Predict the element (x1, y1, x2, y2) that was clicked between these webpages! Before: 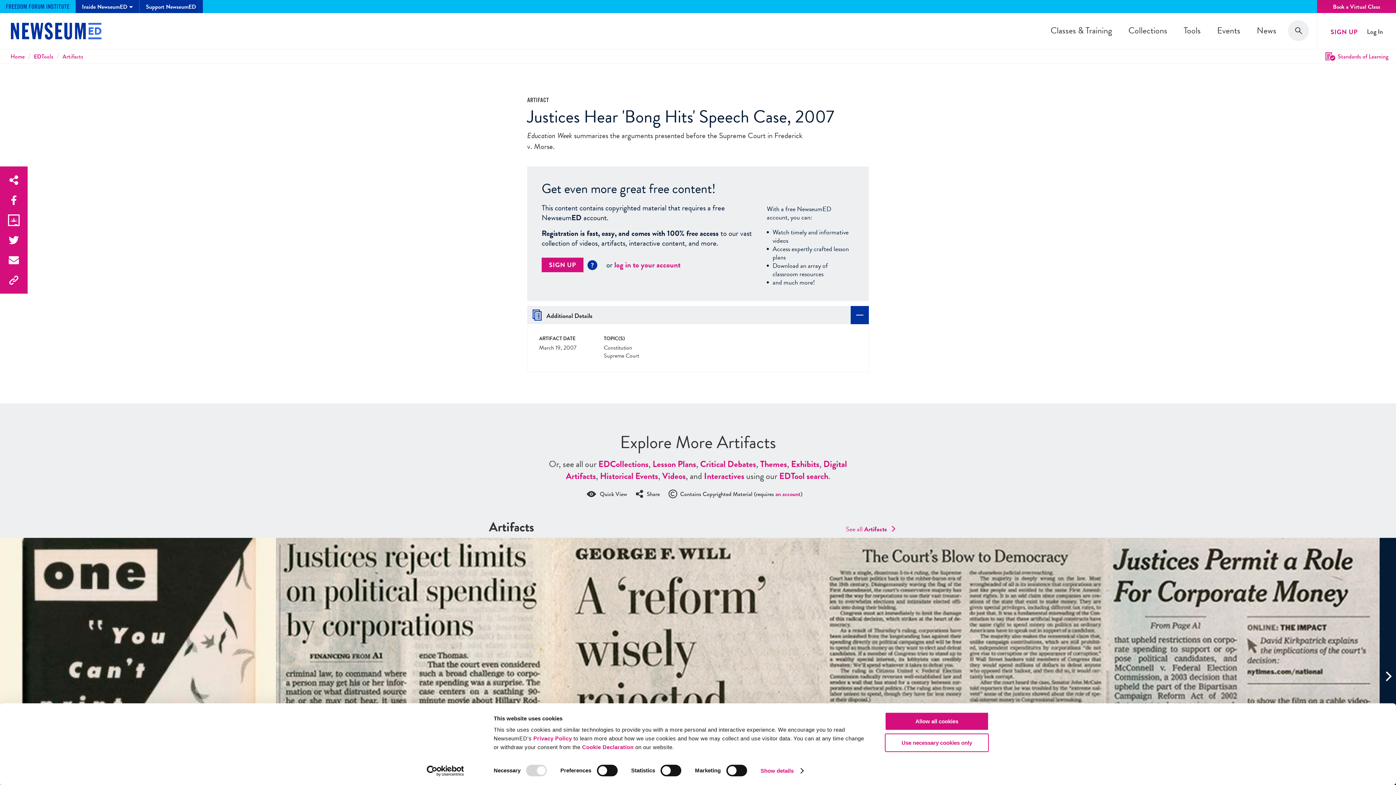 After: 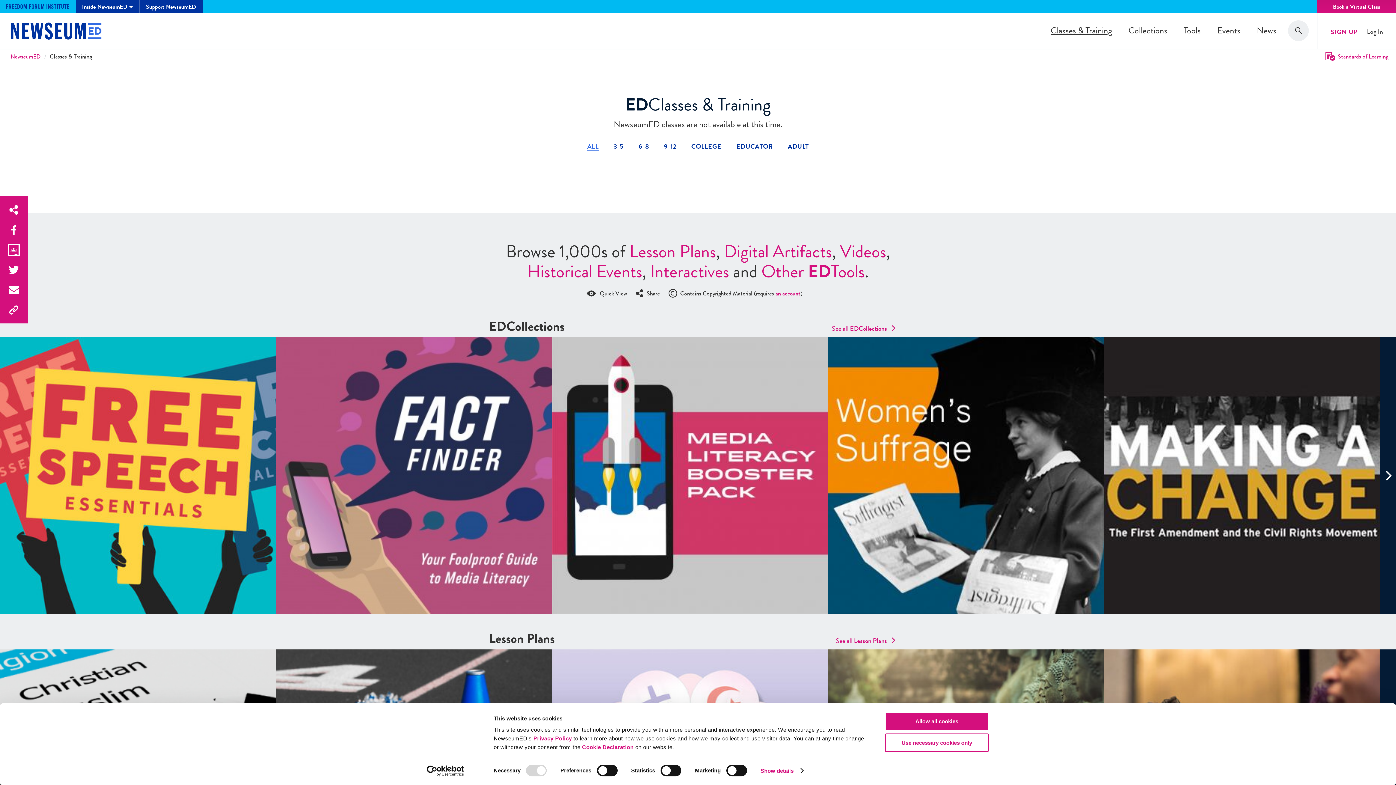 Action: label: Book a Virtual Class bbox: (1317, 0, 1396, 13)